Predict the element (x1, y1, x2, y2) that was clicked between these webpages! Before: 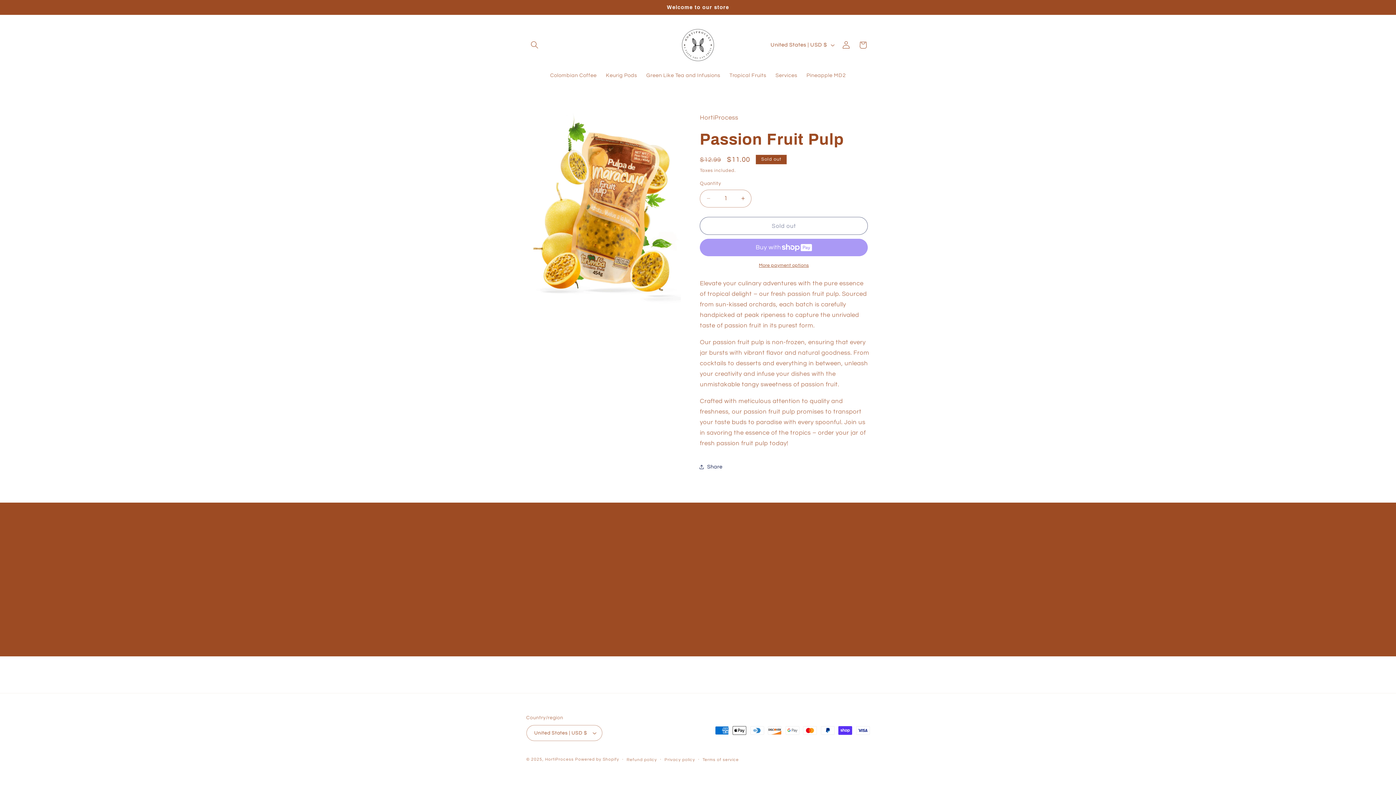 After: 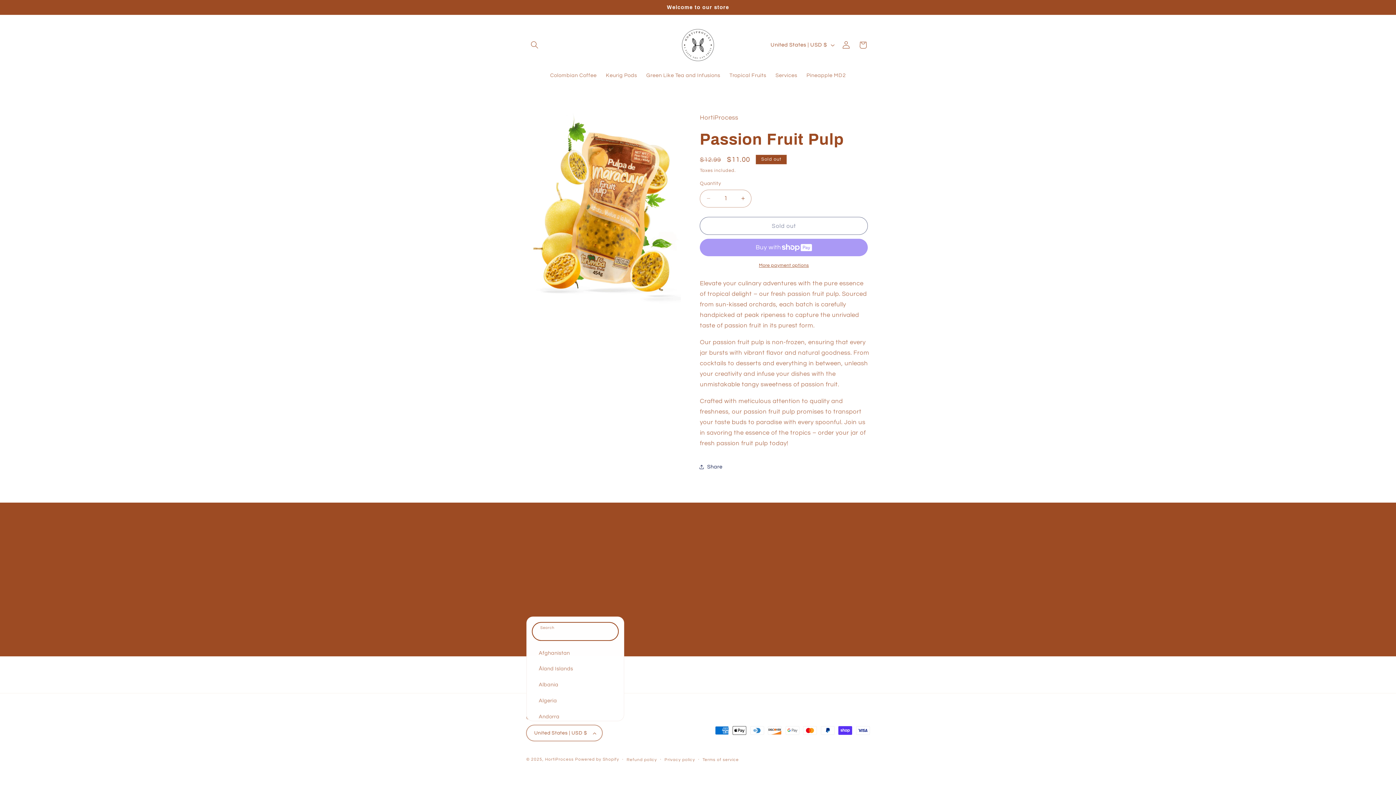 Action: label: United States | USD $ bbox: (526, 725, 602, 741)